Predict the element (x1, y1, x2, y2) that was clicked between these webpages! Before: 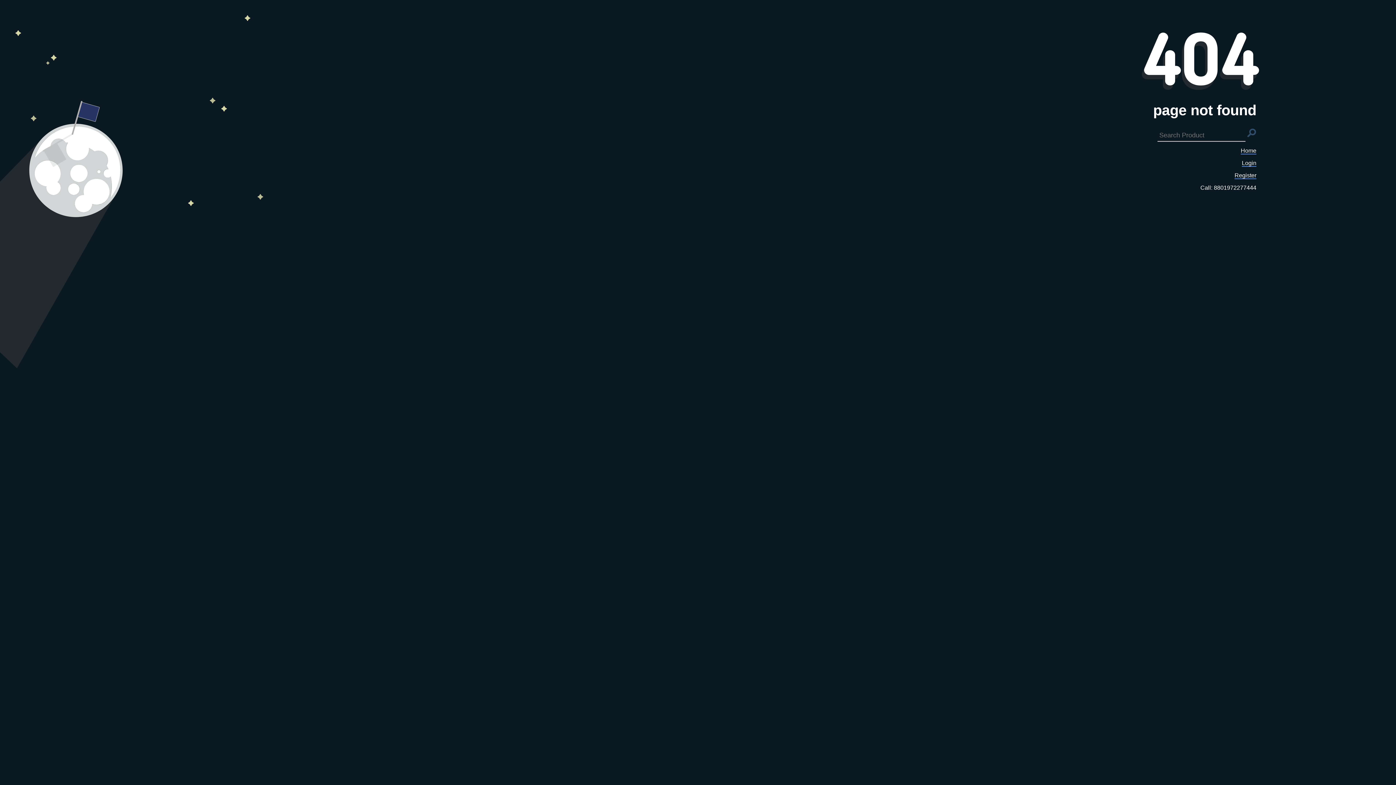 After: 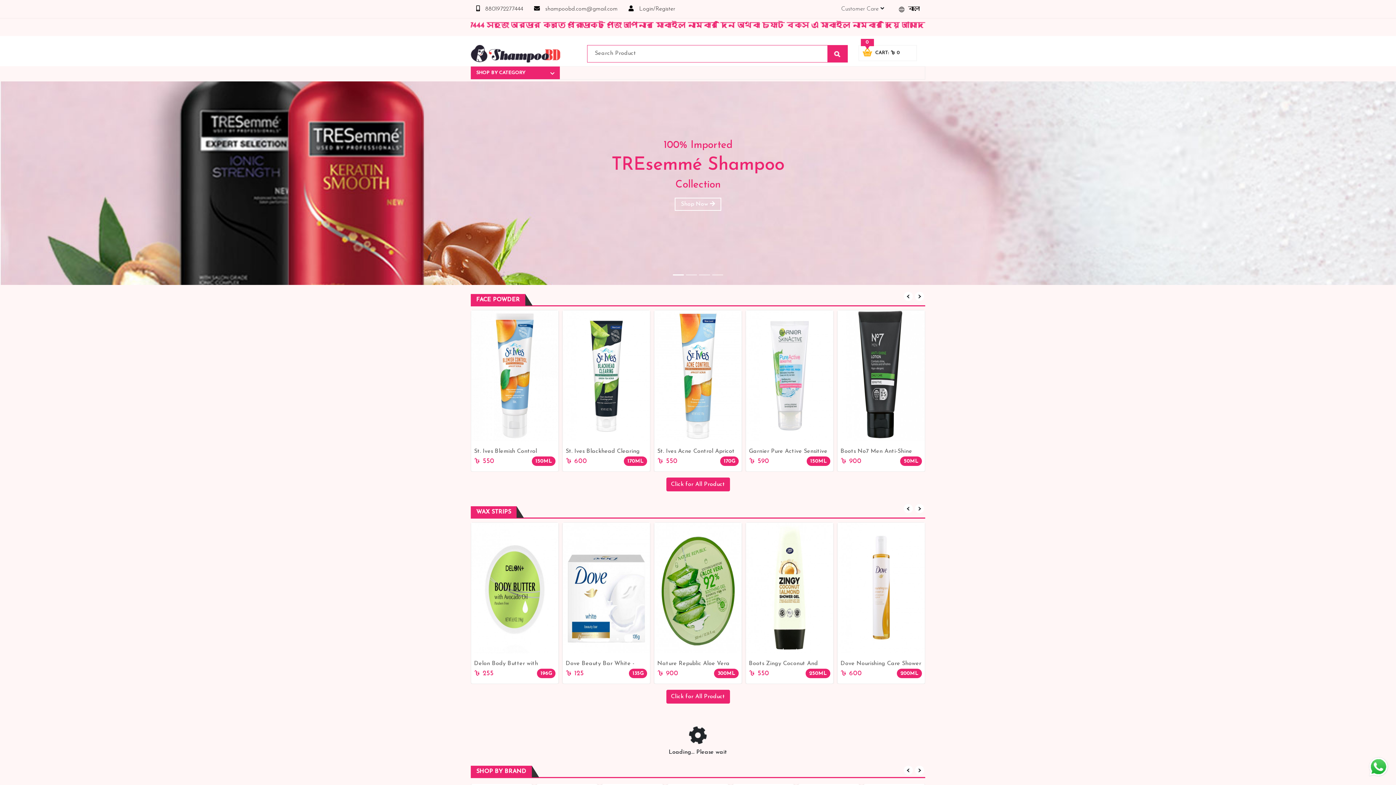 Action: label: Home bbox: (1241, 147, 1256, 154)